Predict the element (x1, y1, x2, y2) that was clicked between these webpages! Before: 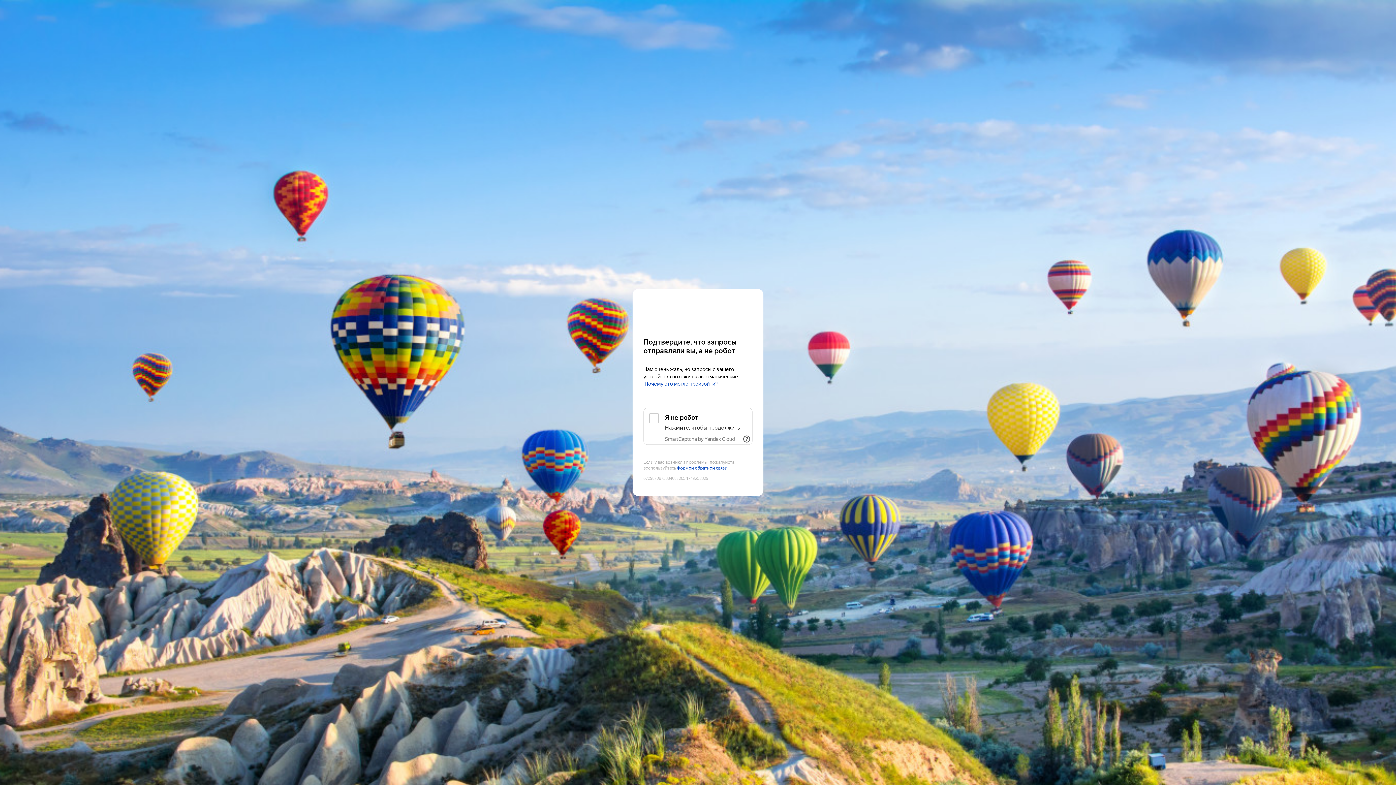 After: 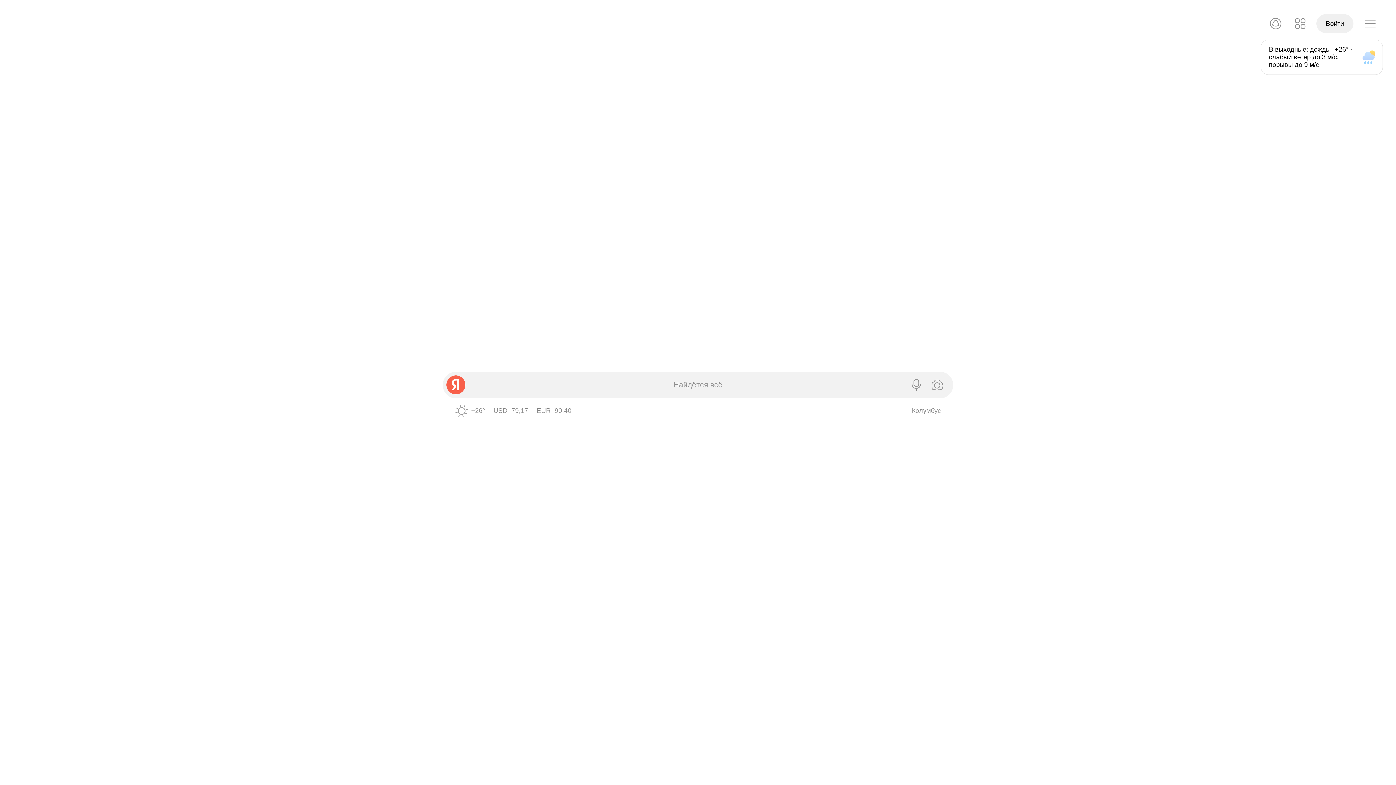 Action: label: Yandex bbox: (643, 303, 752, 316)